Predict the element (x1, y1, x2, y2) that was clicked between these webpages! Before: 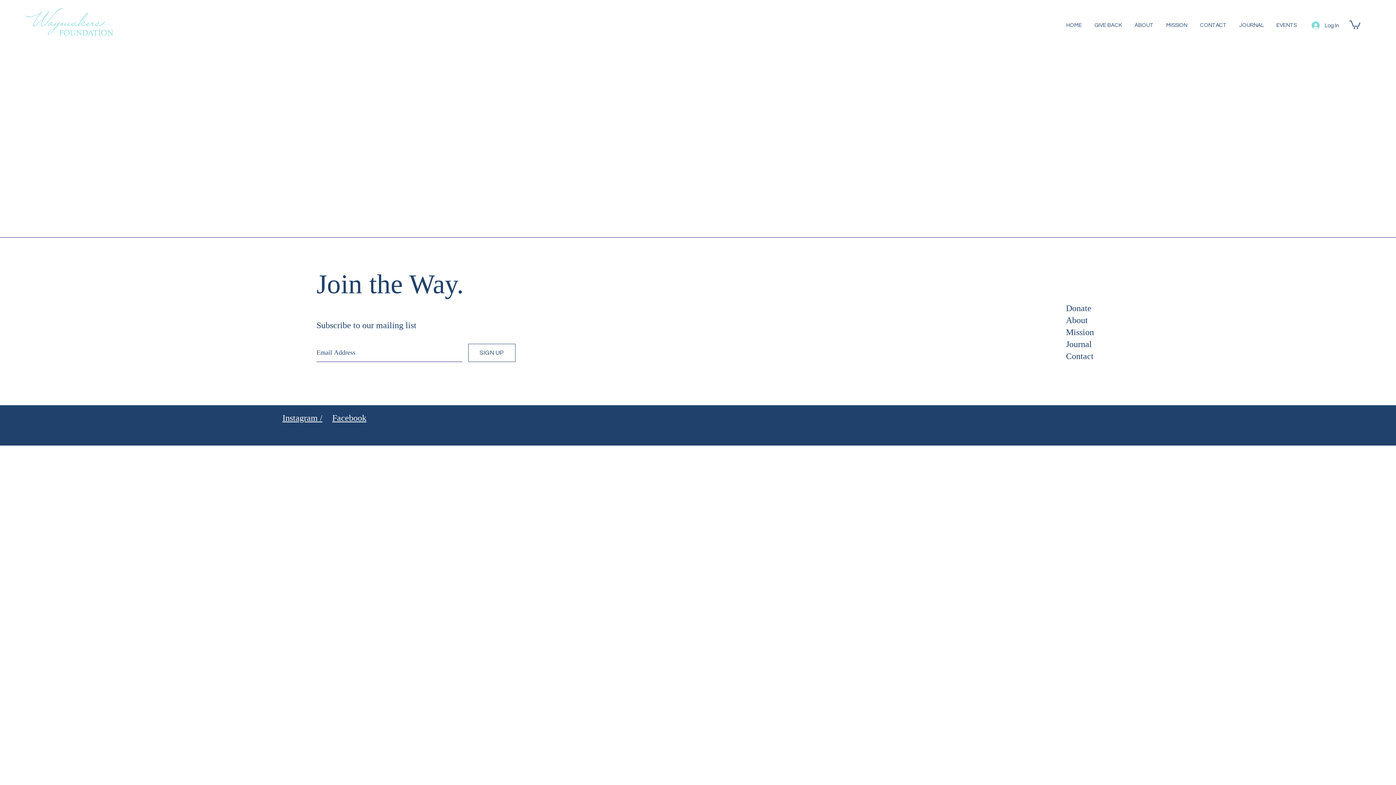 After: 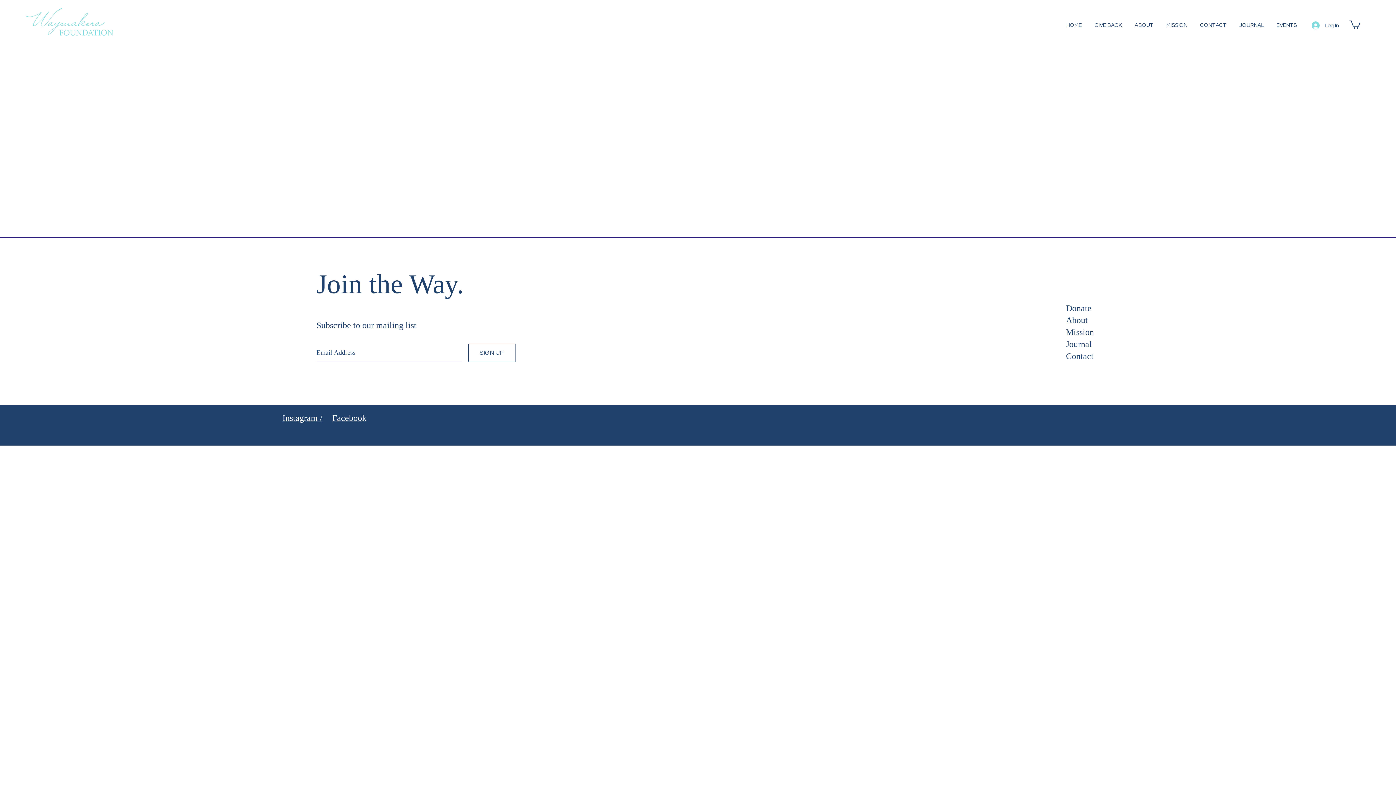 Action: label: Instagram / bbox: (282, 413, 322, 422)